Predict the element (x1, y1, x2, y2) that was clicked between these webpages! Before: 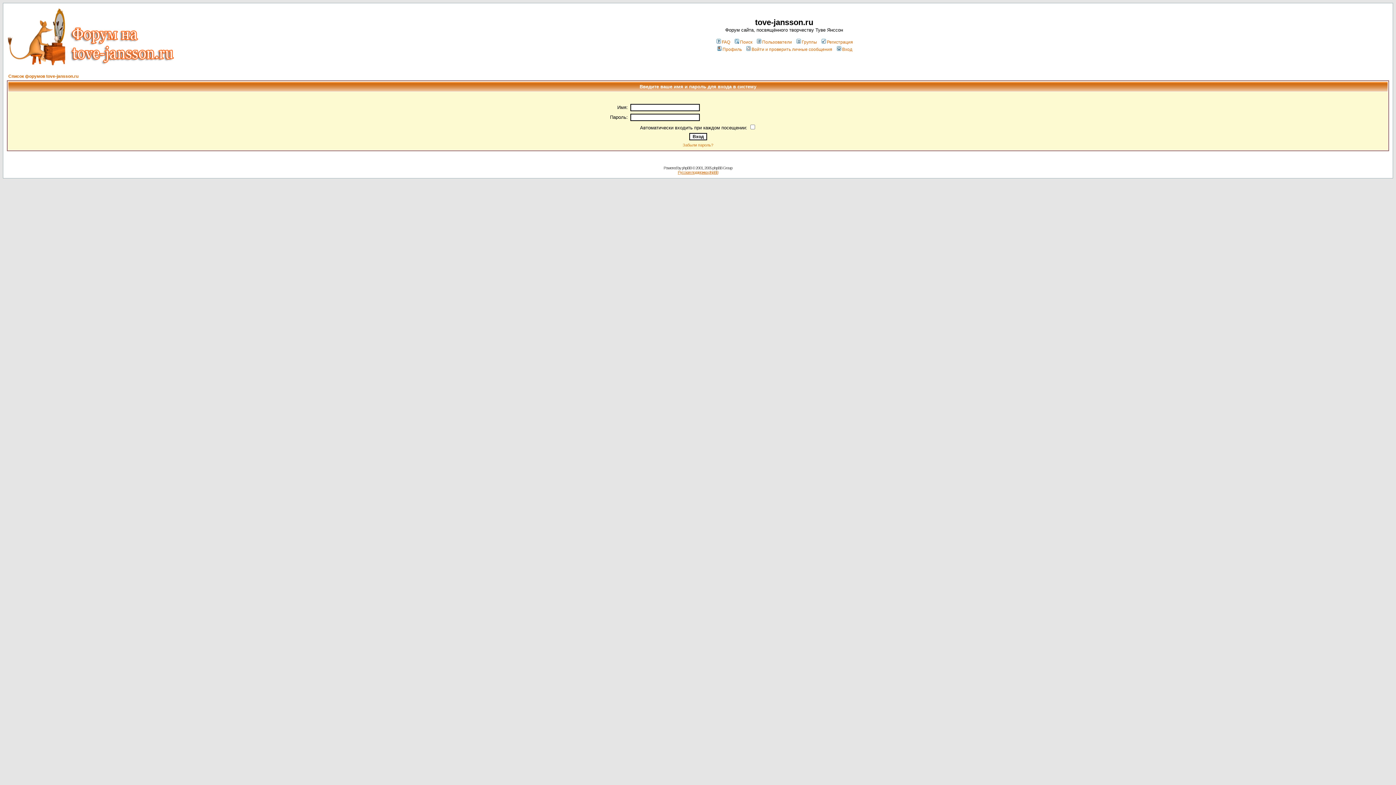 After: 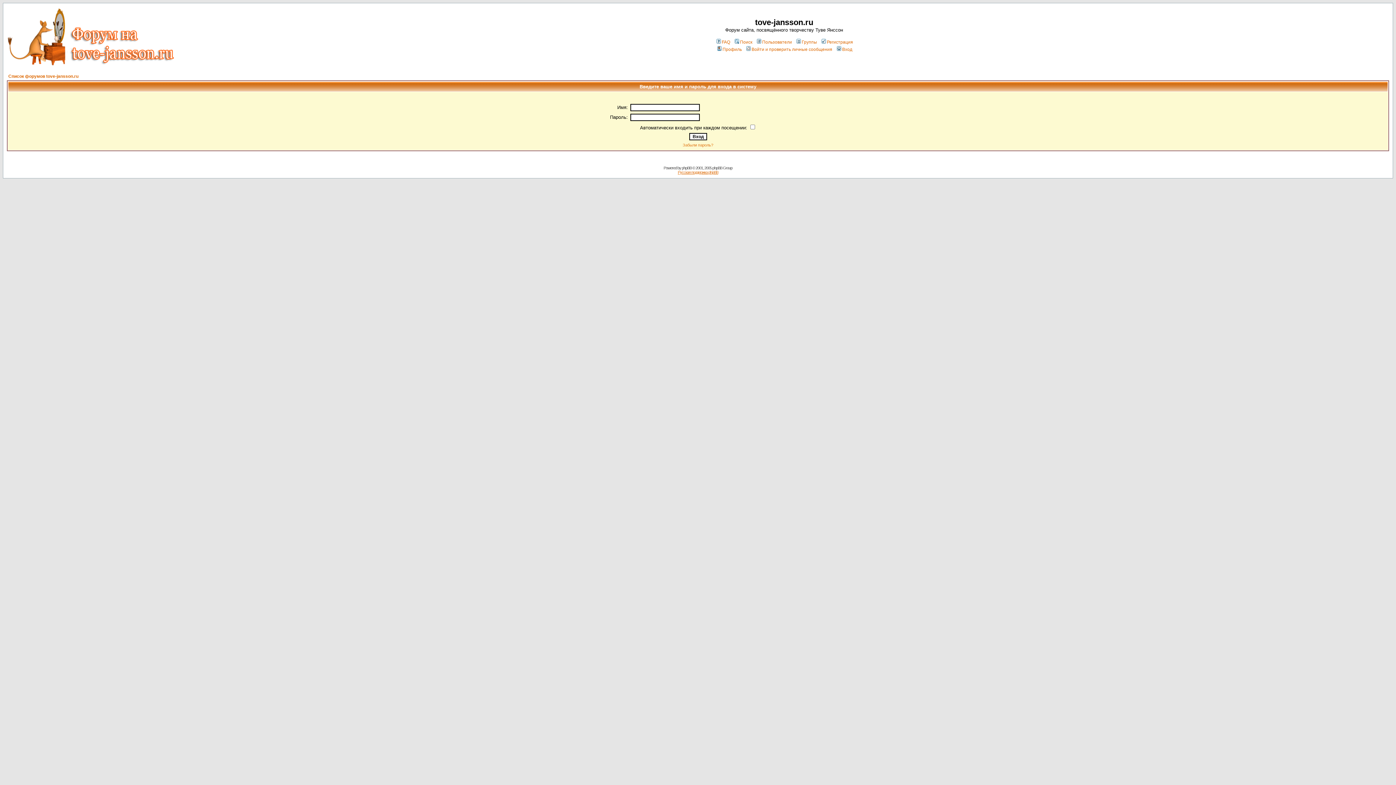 Action: label: Профиль bbox: (716, 46, 742, 52)